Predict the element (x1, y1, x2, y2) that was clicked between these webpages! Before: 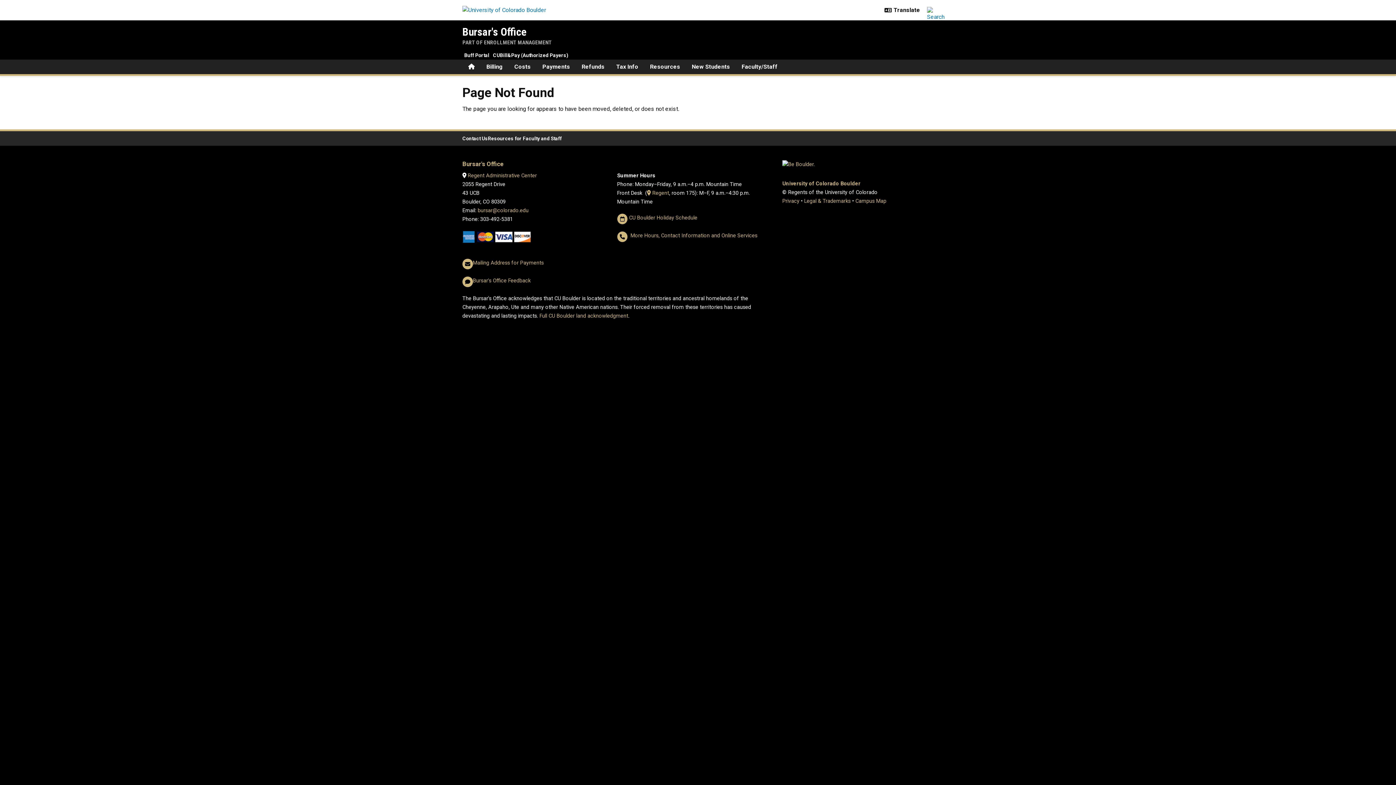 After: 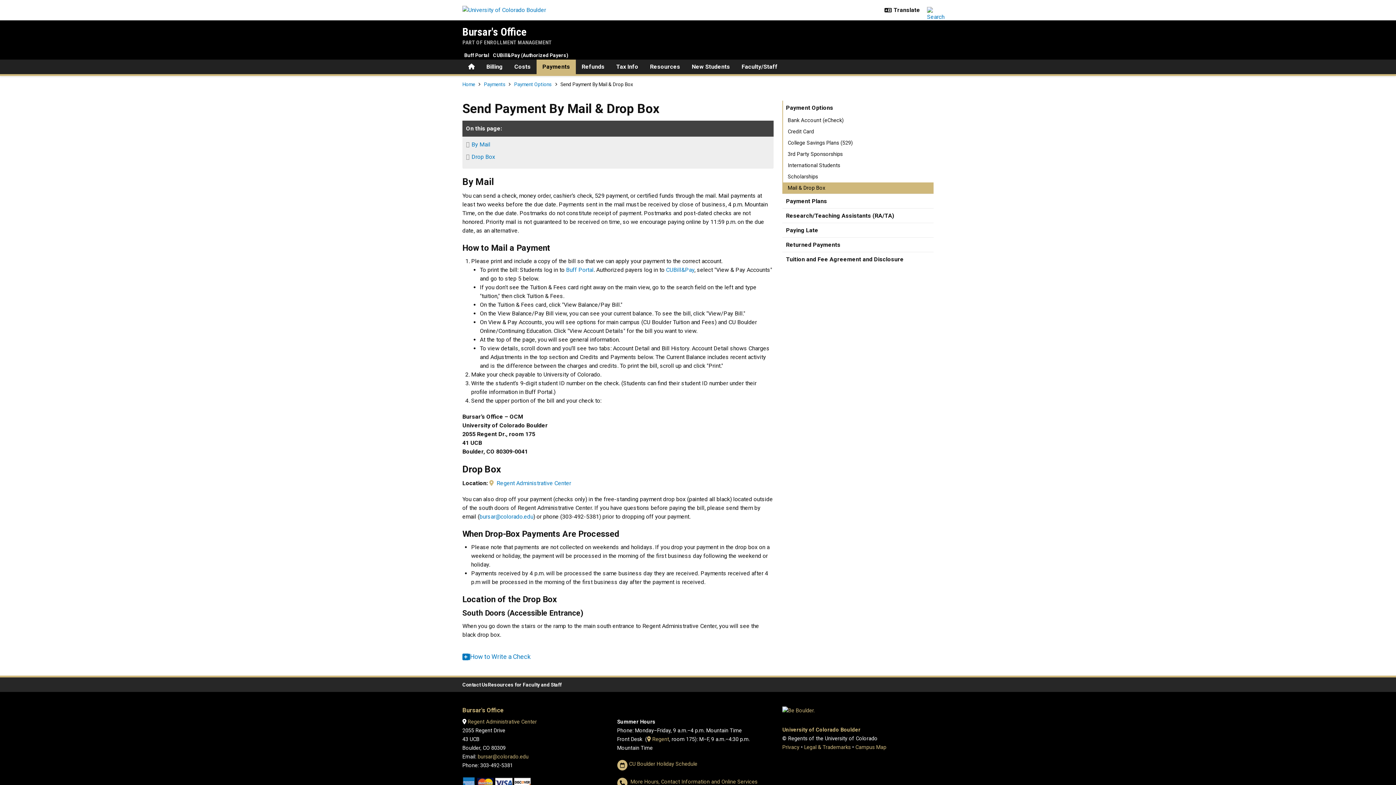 Action: bbox: (473, 260, 543, 266) label: Mailing Address for Payments